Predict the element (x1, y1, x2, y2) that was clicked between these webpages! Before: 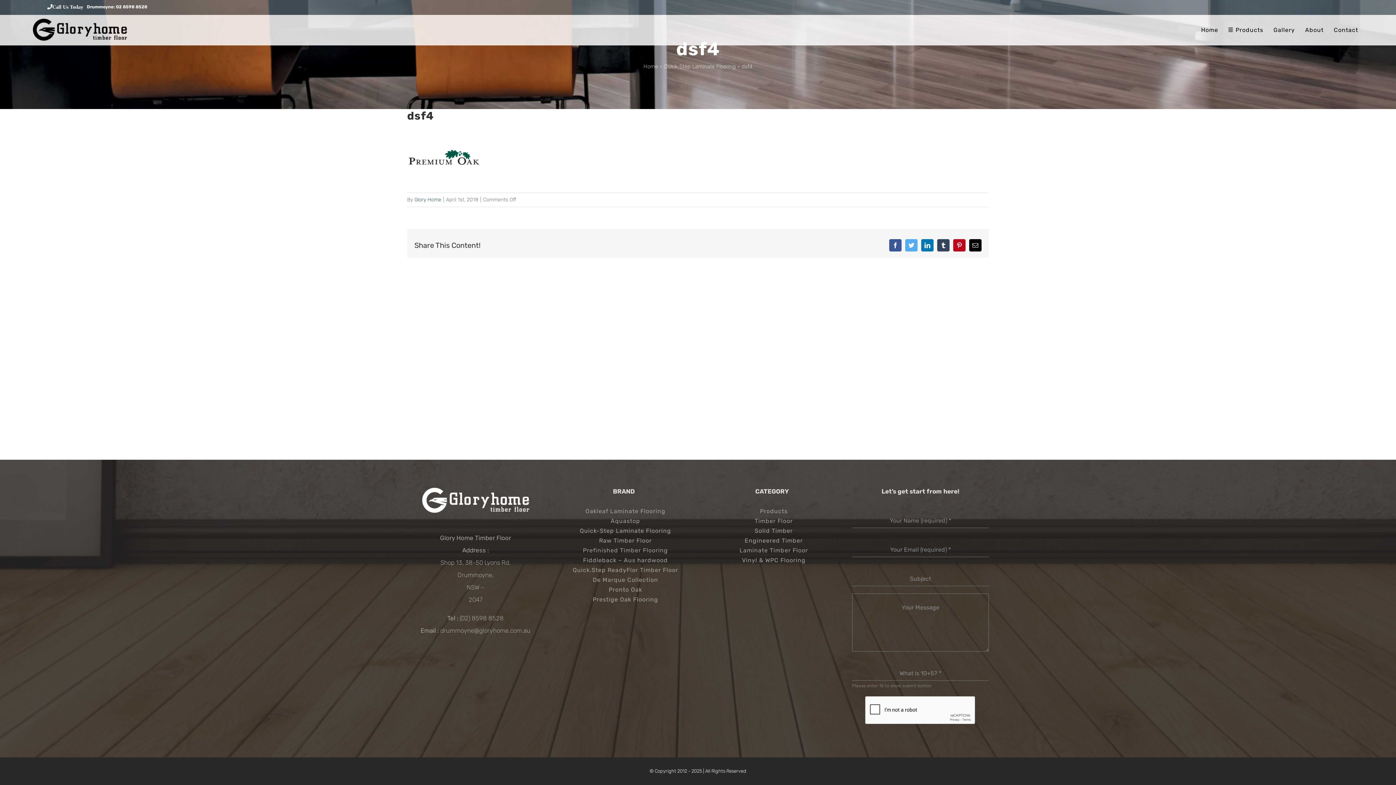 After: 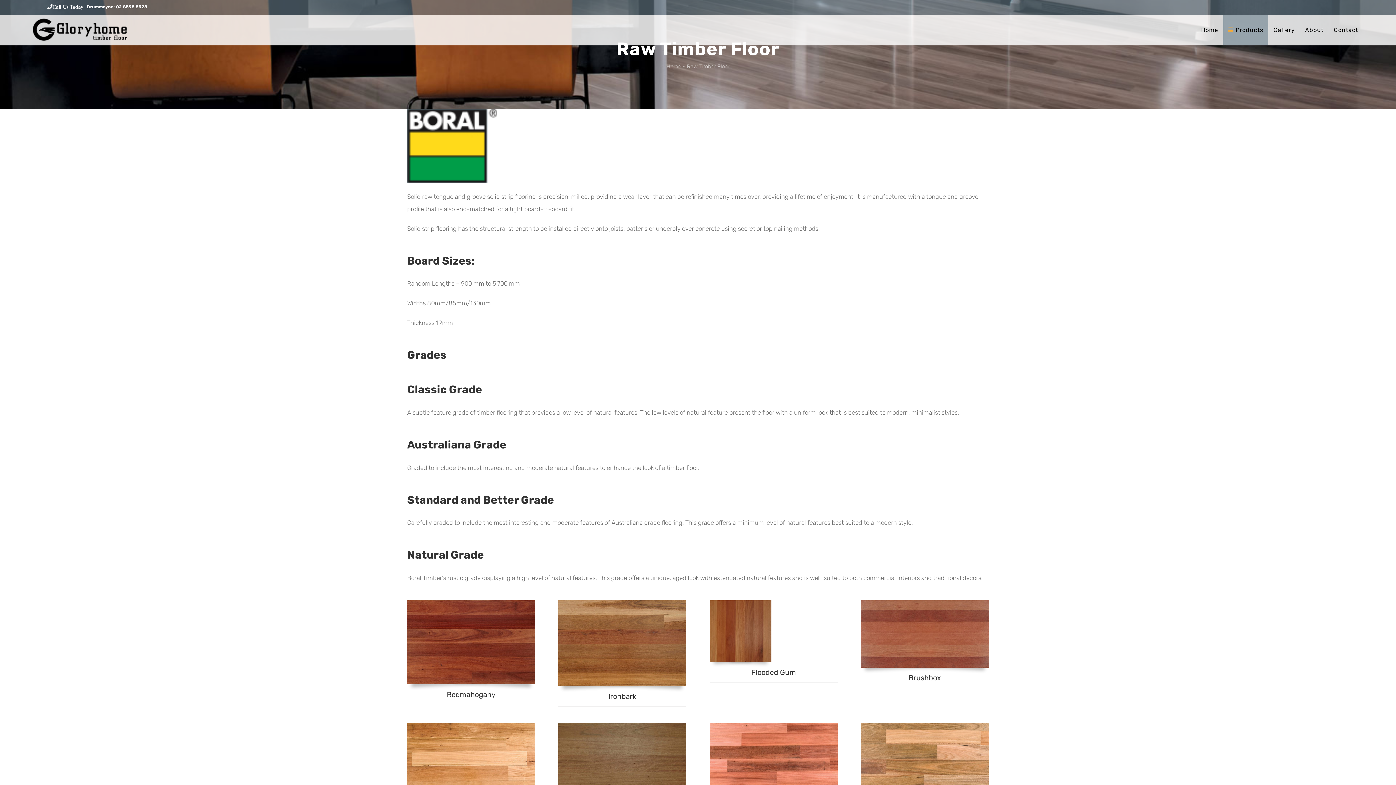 Action: label: Raw Timber Floor bbox: (555, 536, 692, 546)